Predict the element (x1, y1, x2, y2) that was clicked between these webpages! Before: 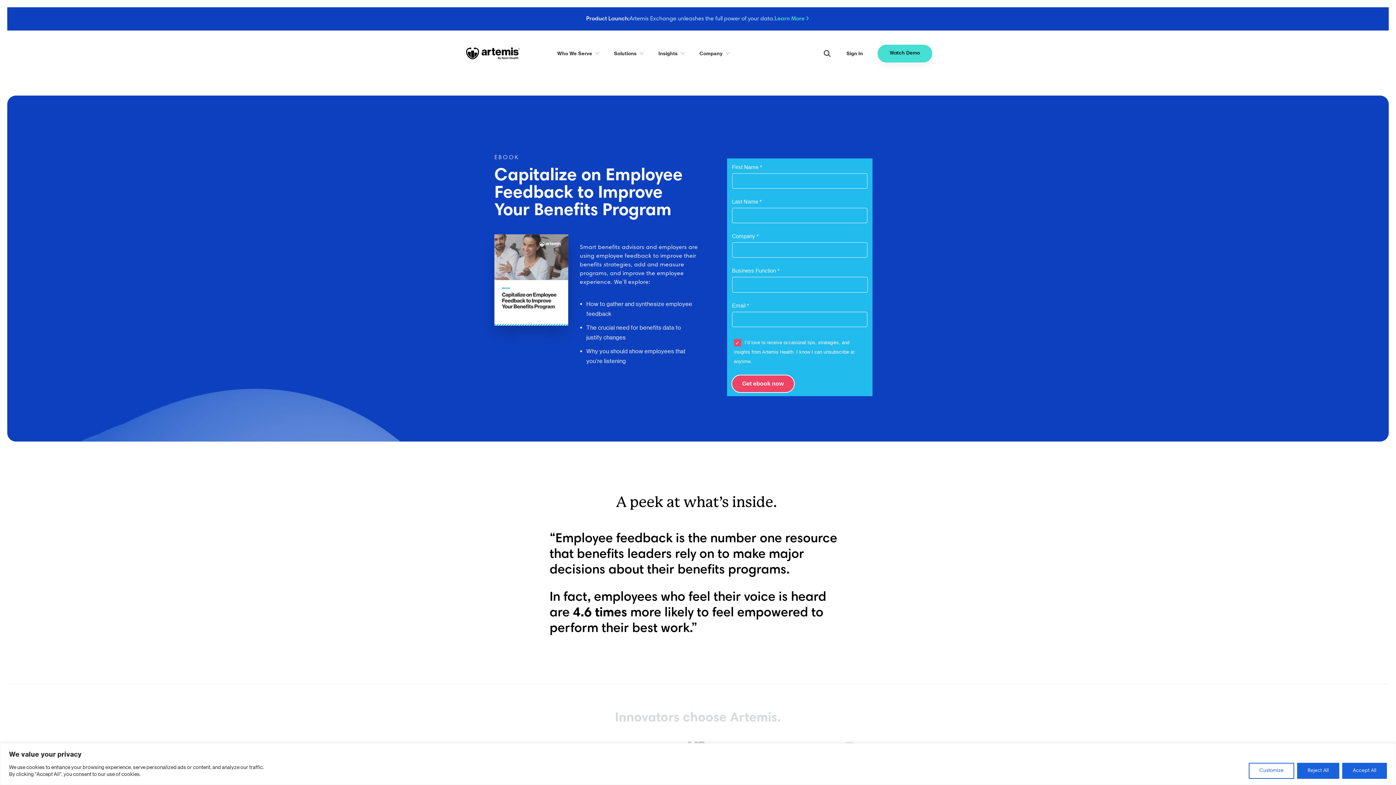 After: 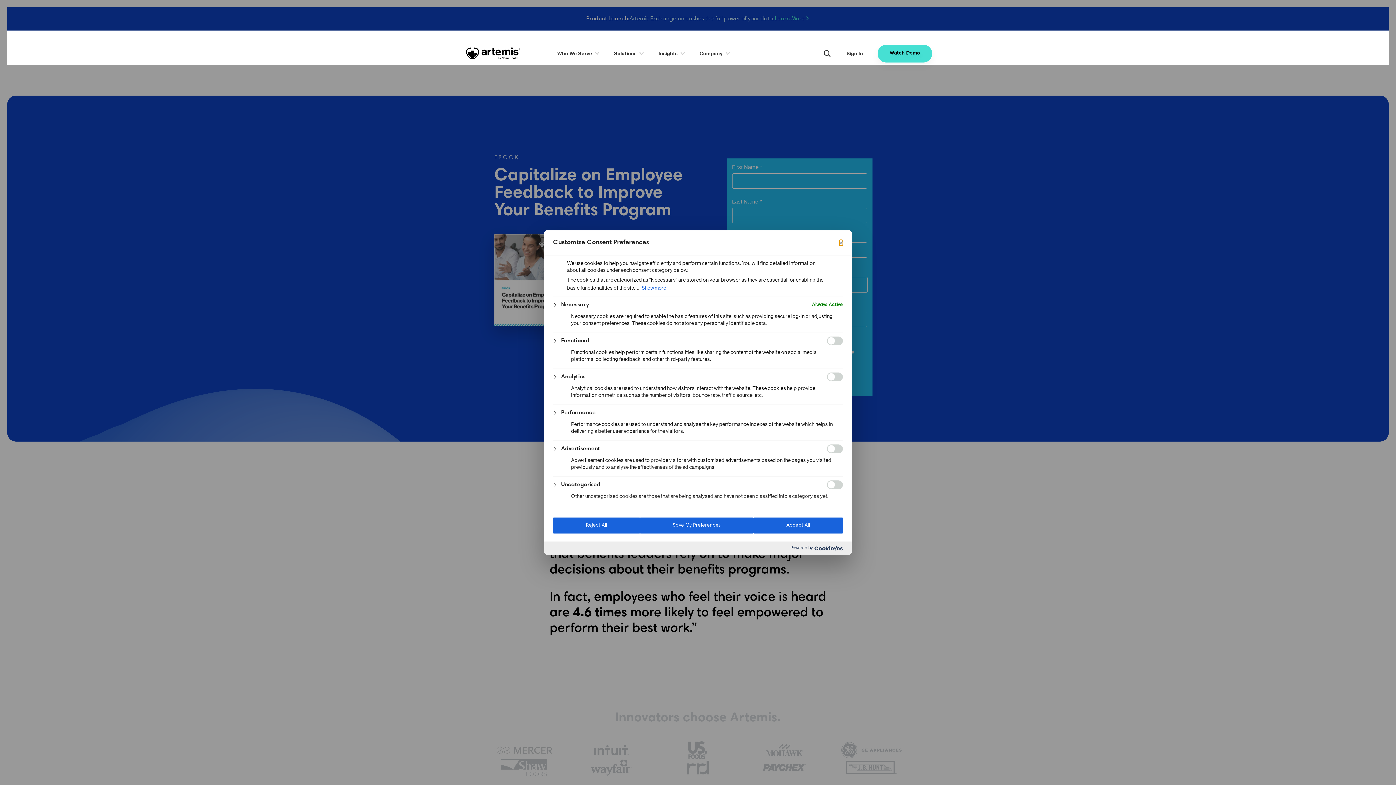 Action: bbox: (1249, 763, 1294, 779) label: Customize